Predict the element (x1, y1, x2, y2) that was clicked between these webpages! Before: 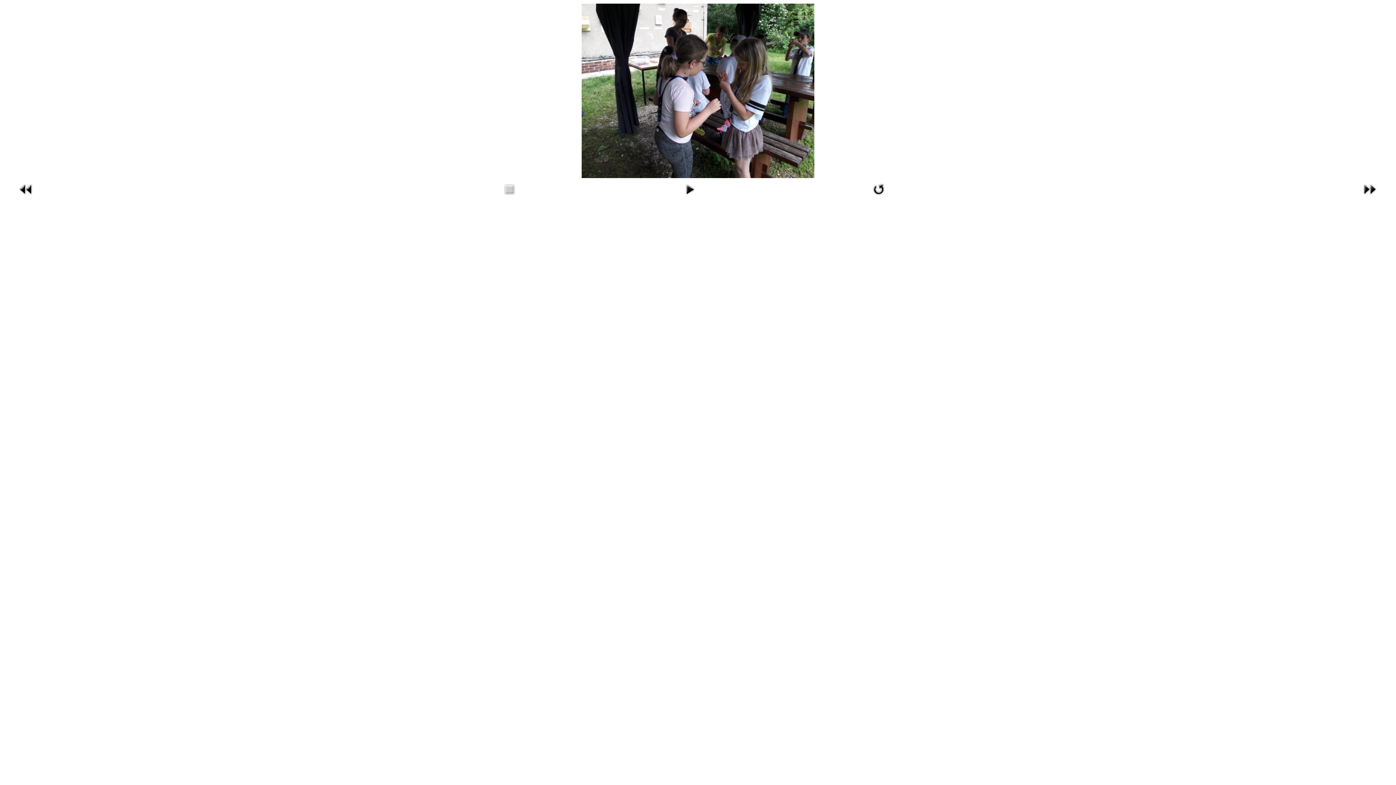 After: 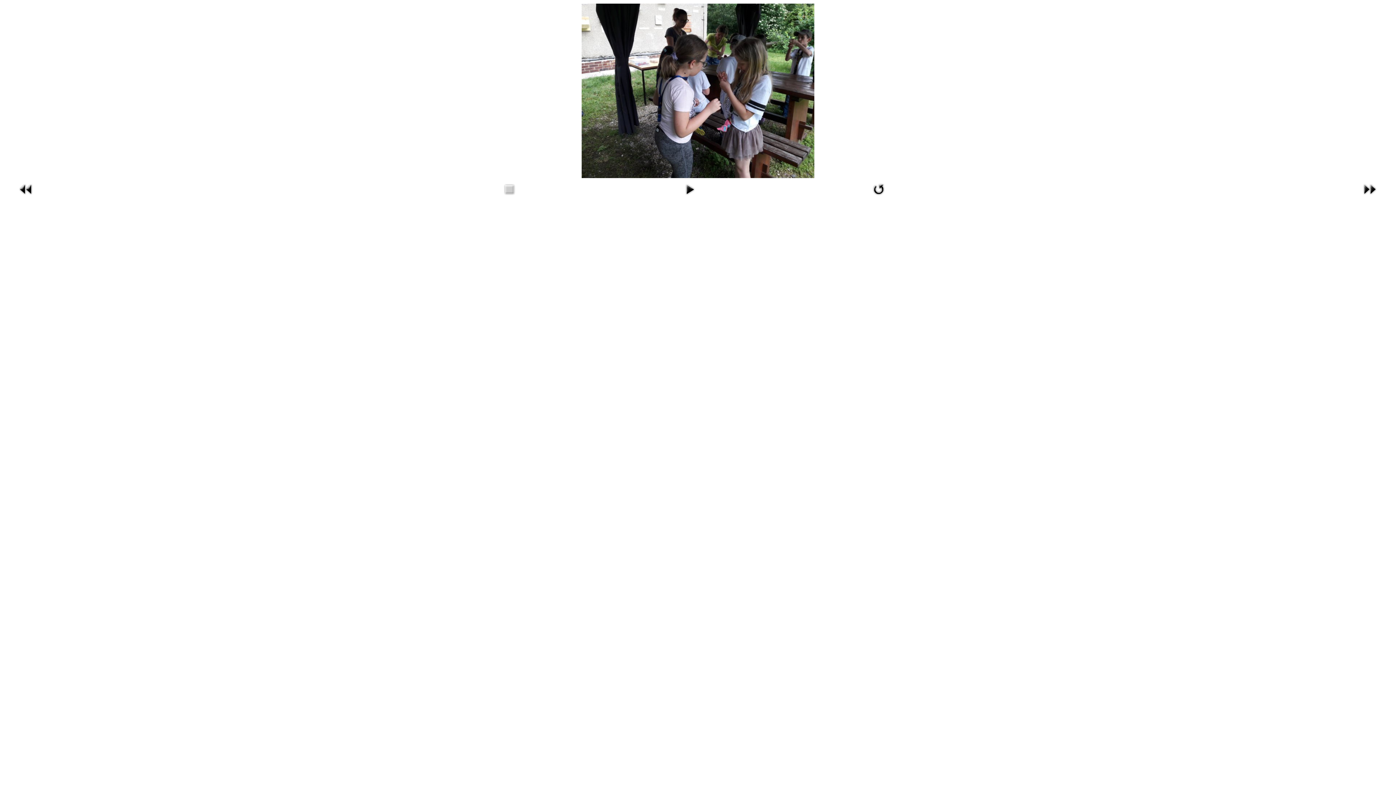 Action: bbox: (869, 193, 888, 199)